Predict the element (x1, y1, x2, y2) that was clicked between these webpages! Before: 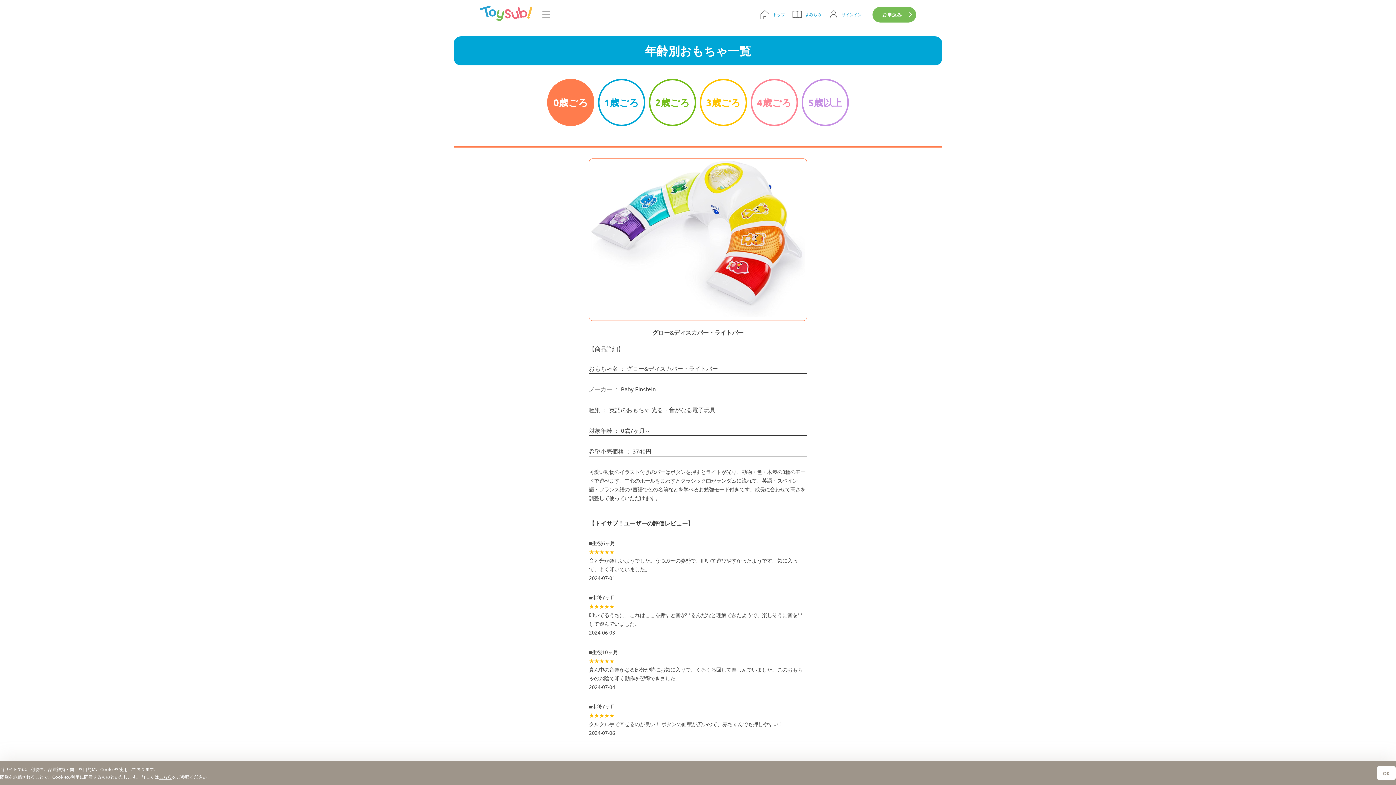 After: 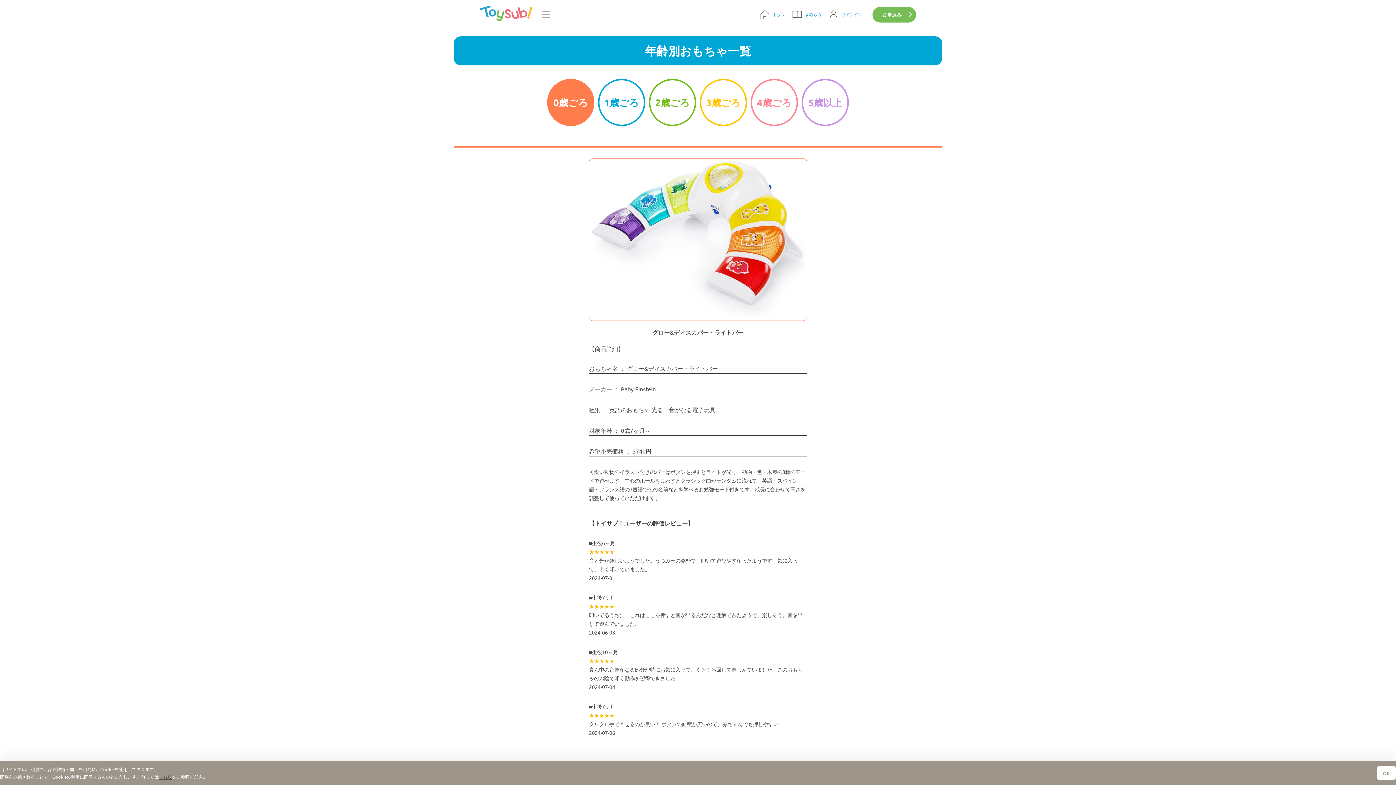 Action: bbox: (158, 774, 172, 780) label: こちら